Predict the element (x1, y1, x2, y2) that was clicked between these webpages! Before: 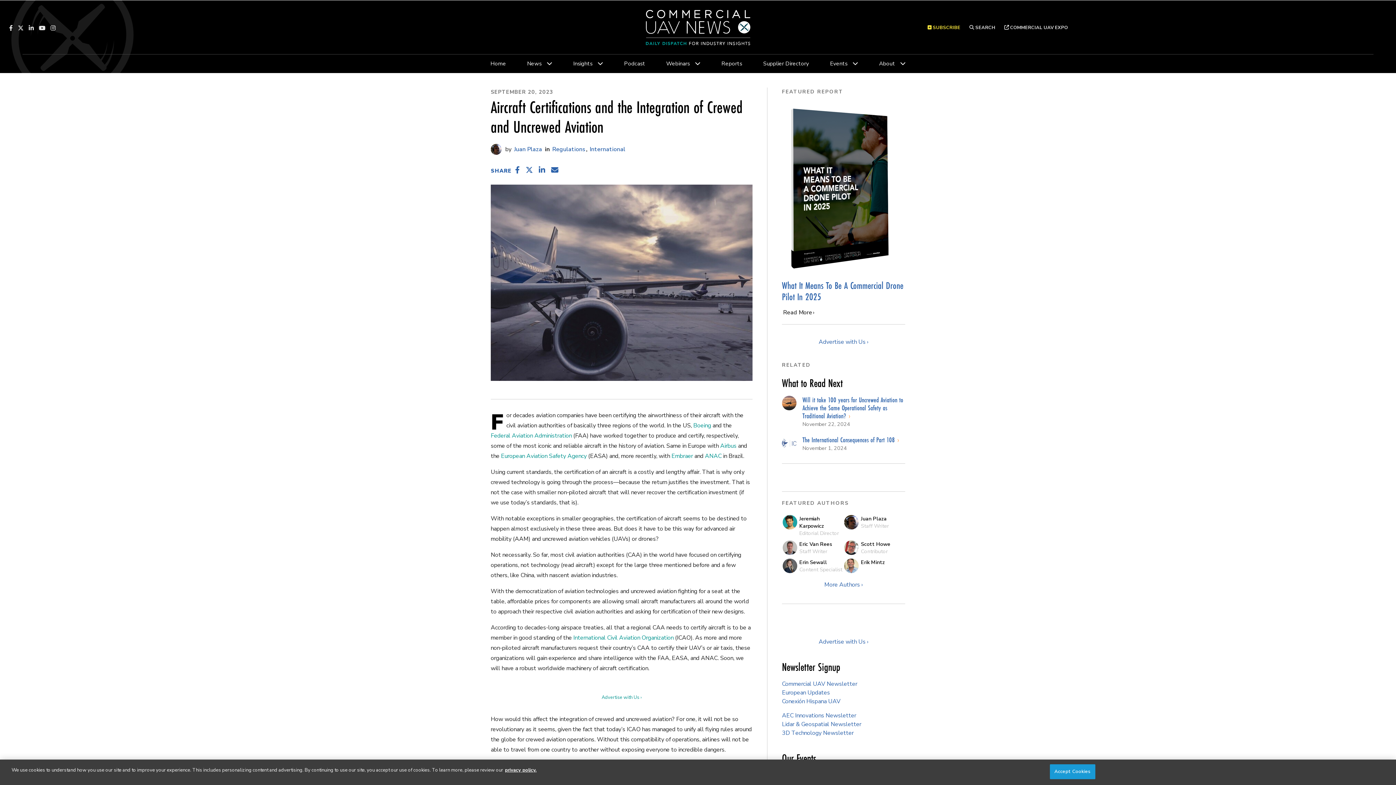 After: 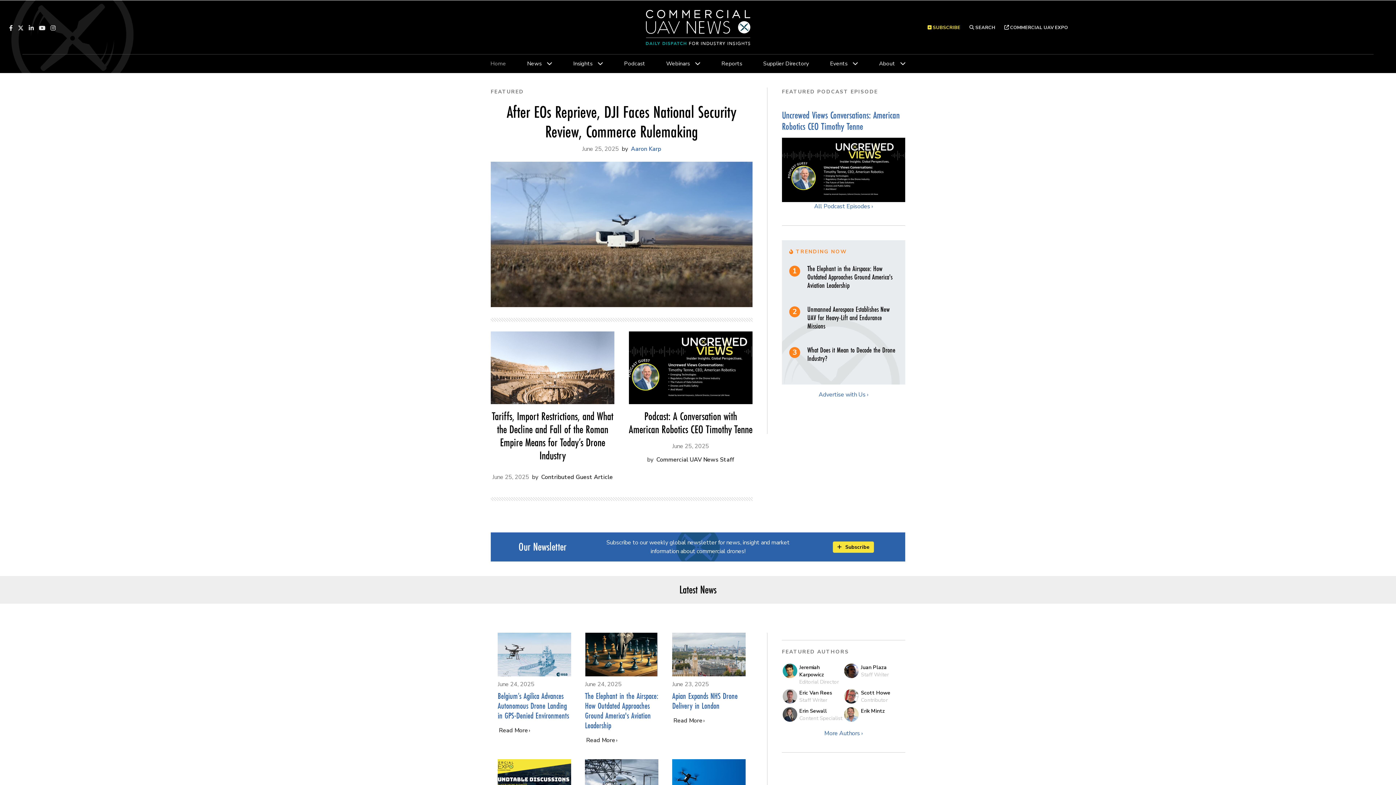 Action: bbox: (636, 0, 759, 51)